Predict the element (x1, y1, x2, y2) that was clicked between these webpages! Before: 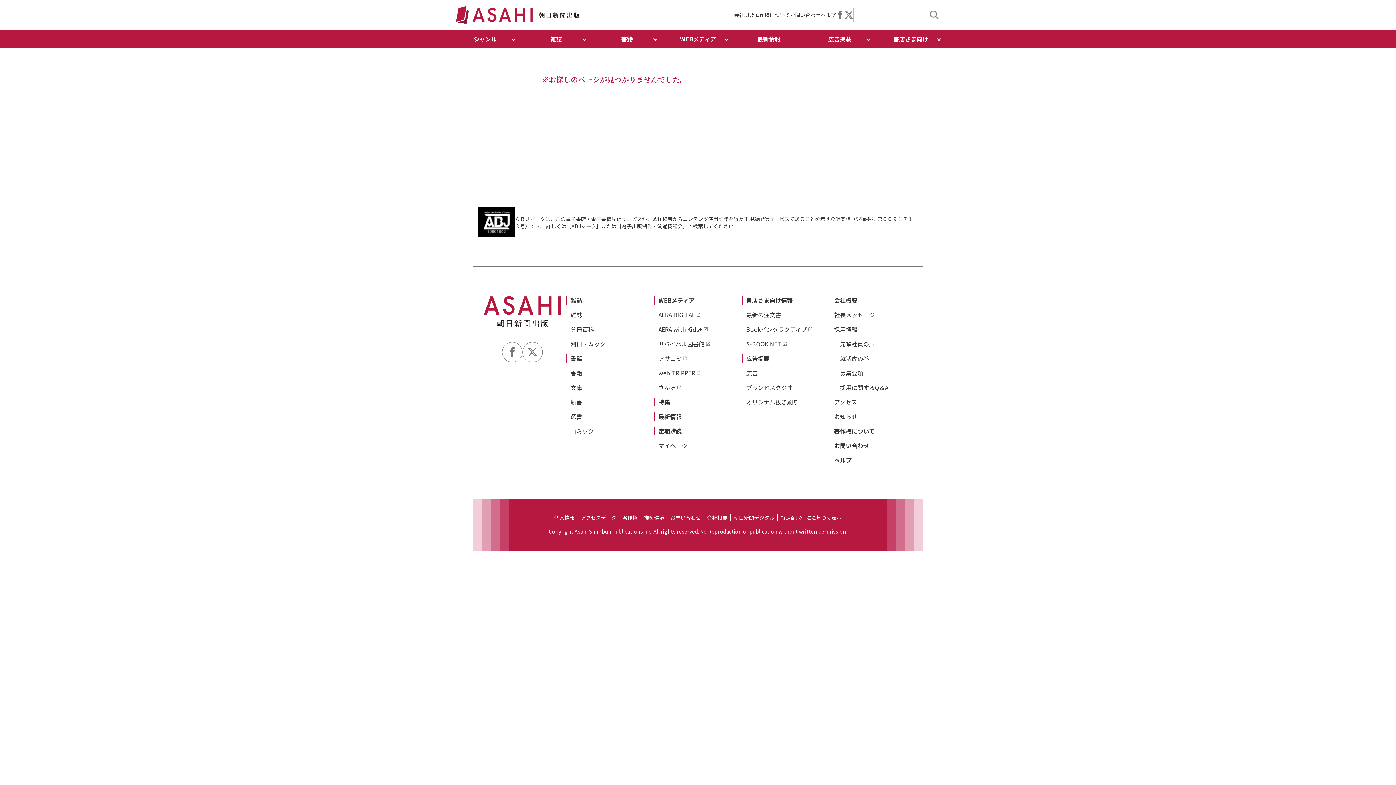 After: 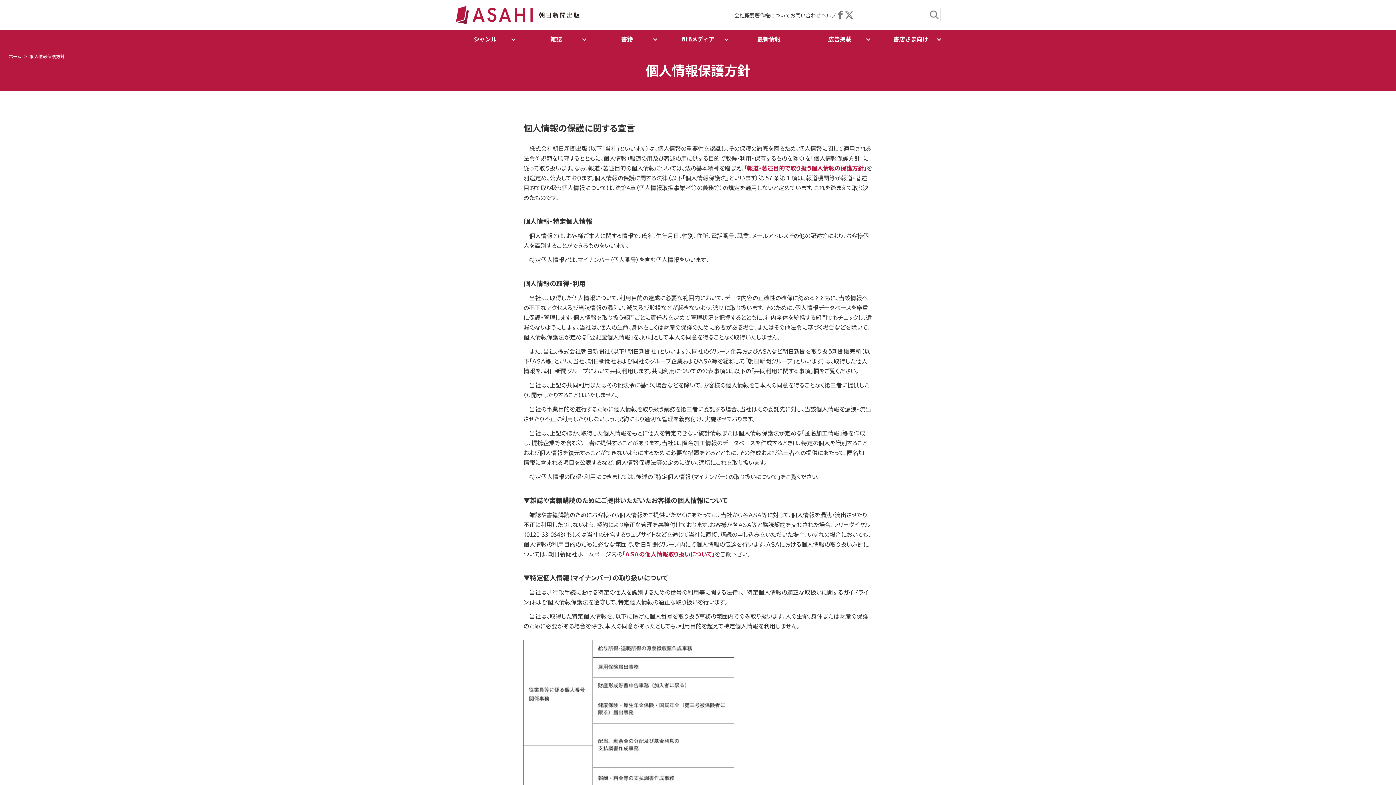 Action: bbox: (551, 514, 578, 521) label: 個人情報